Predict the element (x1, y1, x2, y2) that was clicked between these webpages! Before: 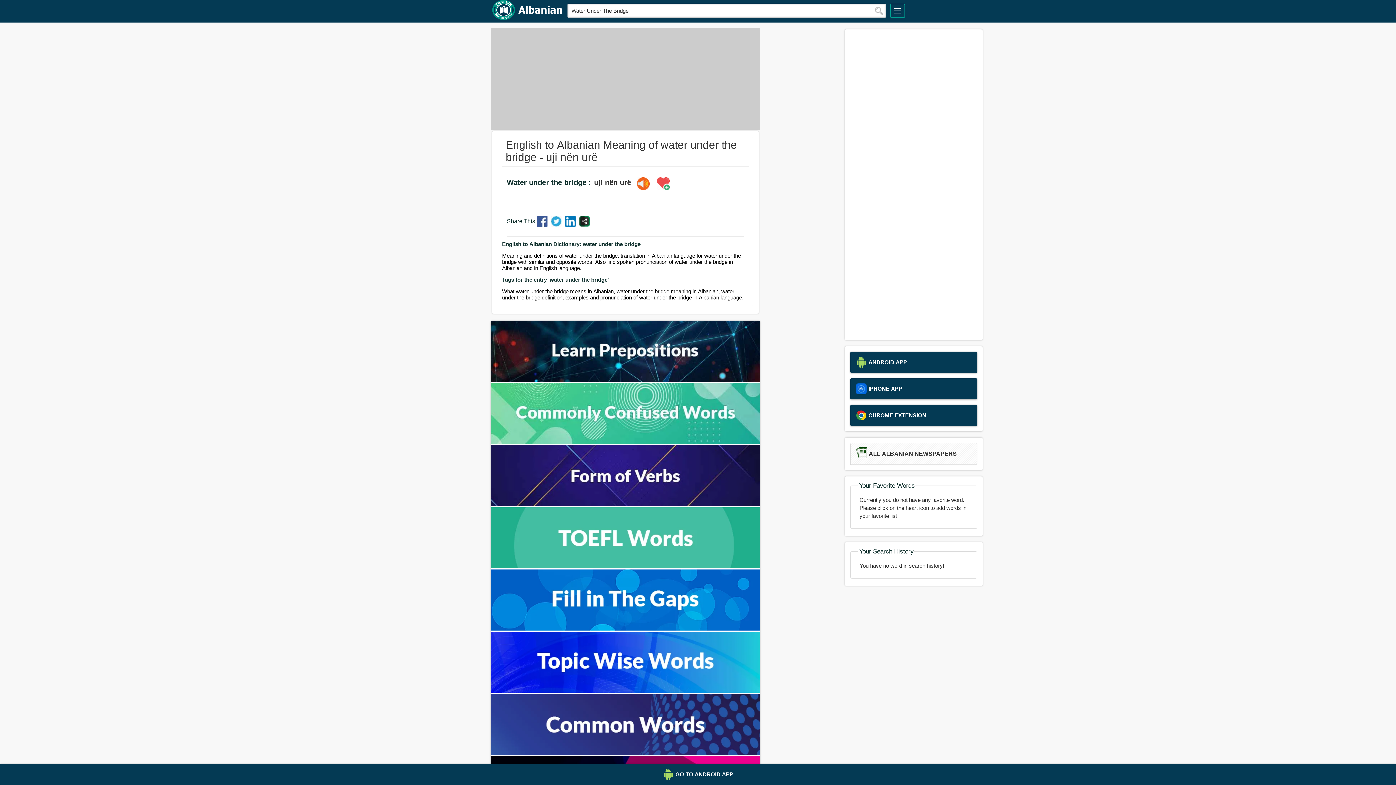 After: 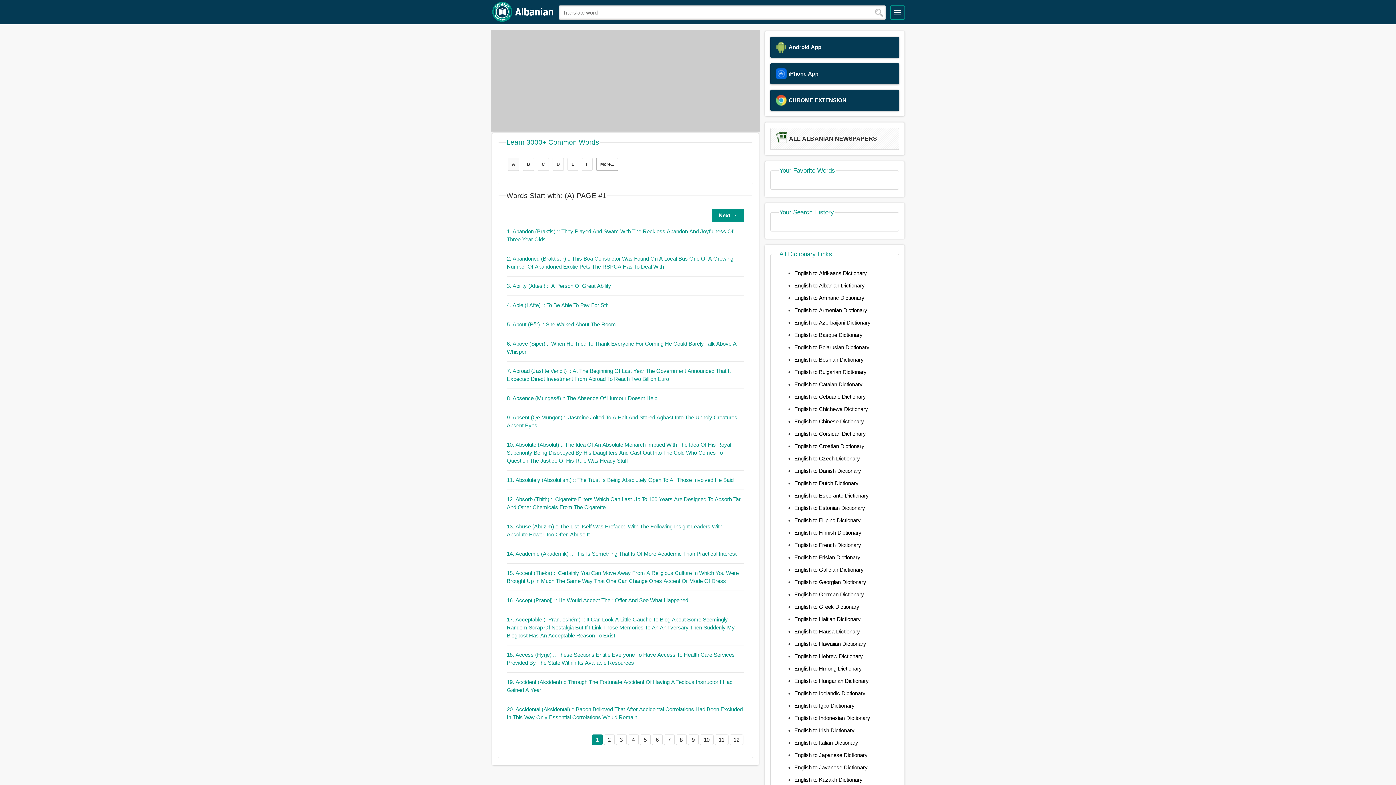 Action: bbox: (490, 750, 760, 756)